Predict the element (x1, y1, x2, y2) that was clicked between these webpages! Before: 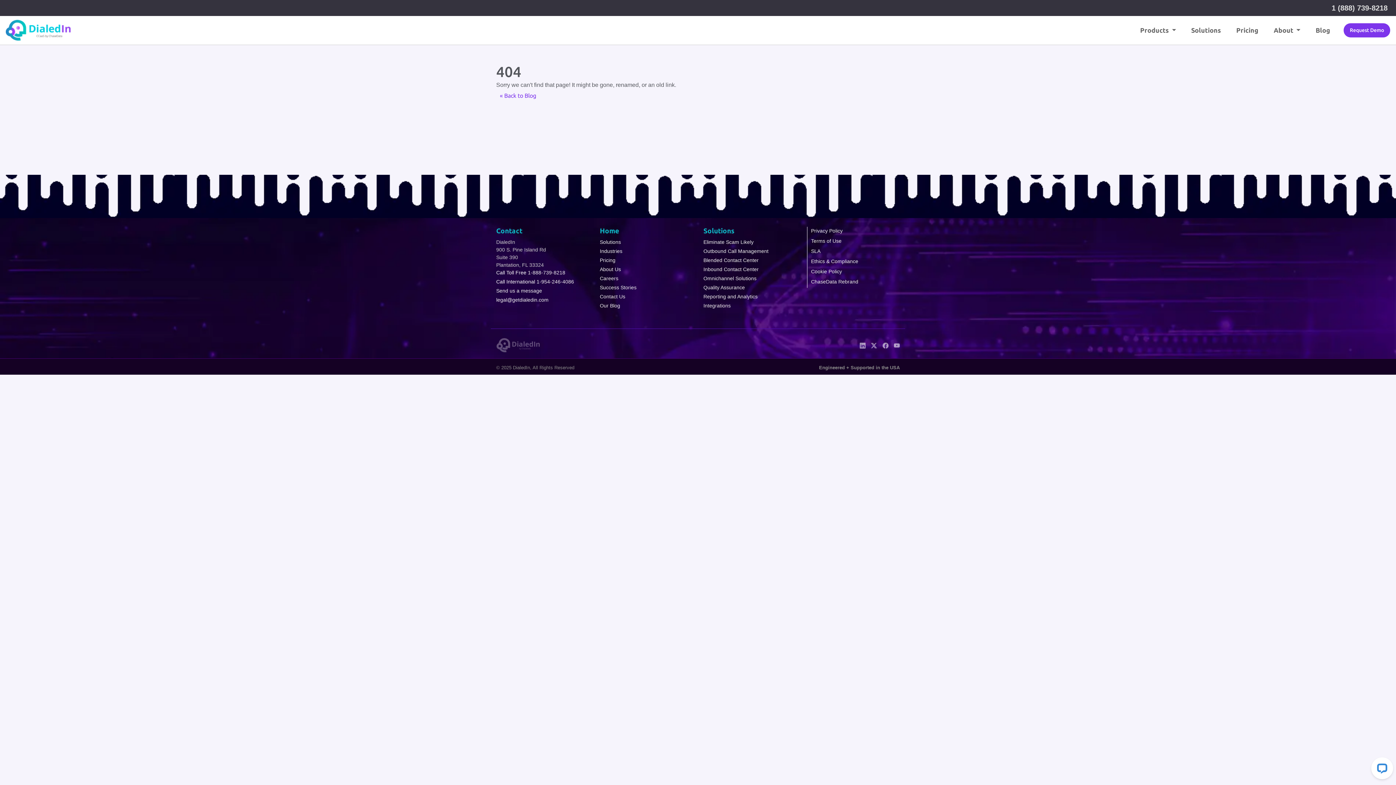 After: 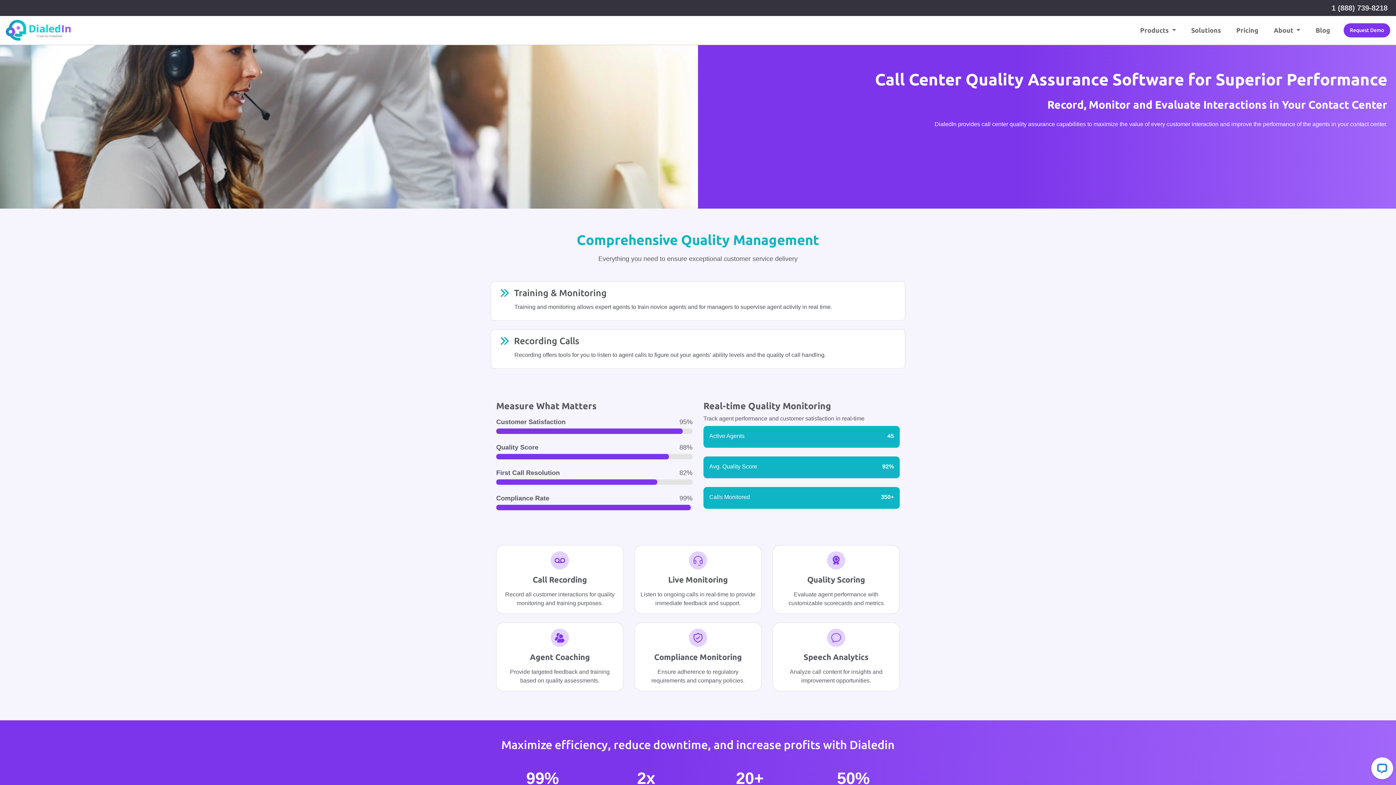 Action: label: Quality Assurance bbox: (703, 284, 745, 290)